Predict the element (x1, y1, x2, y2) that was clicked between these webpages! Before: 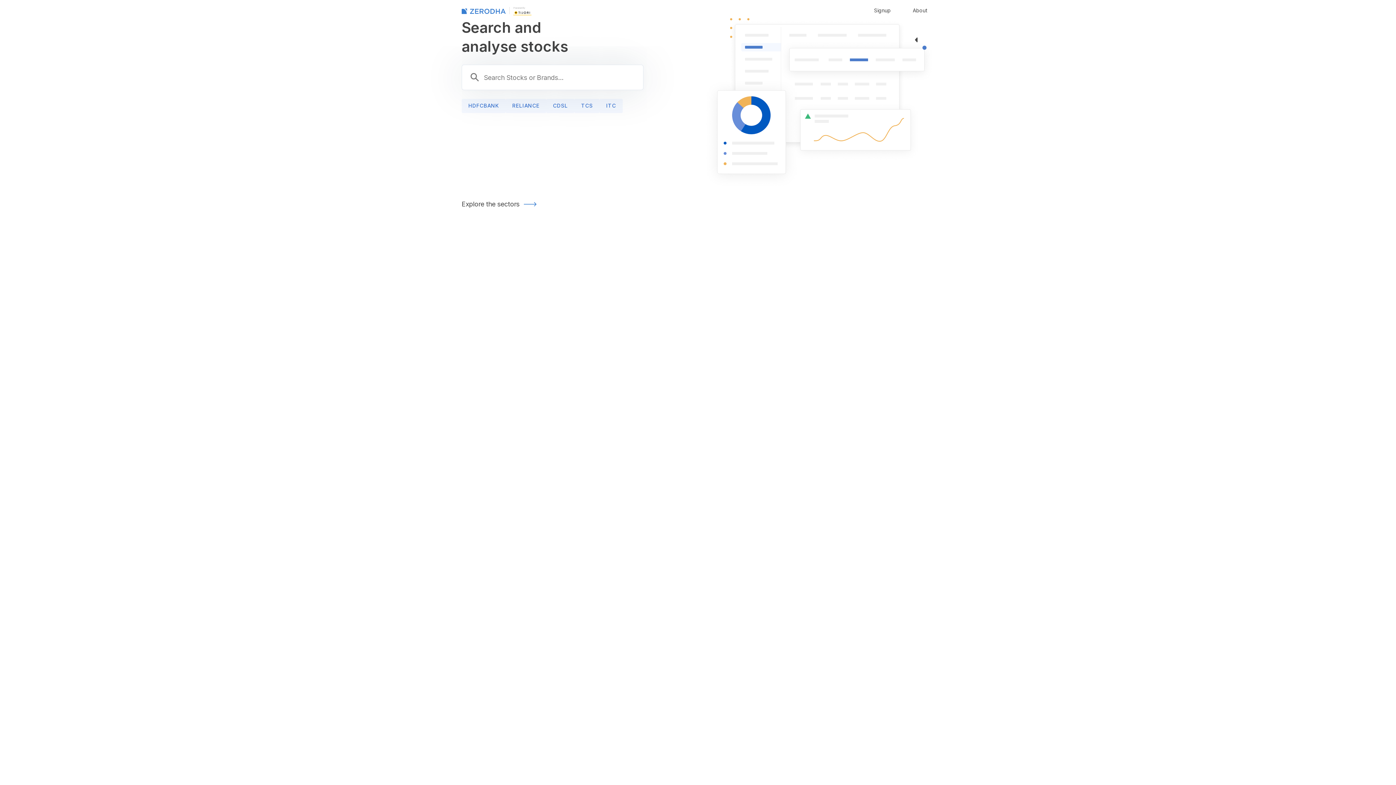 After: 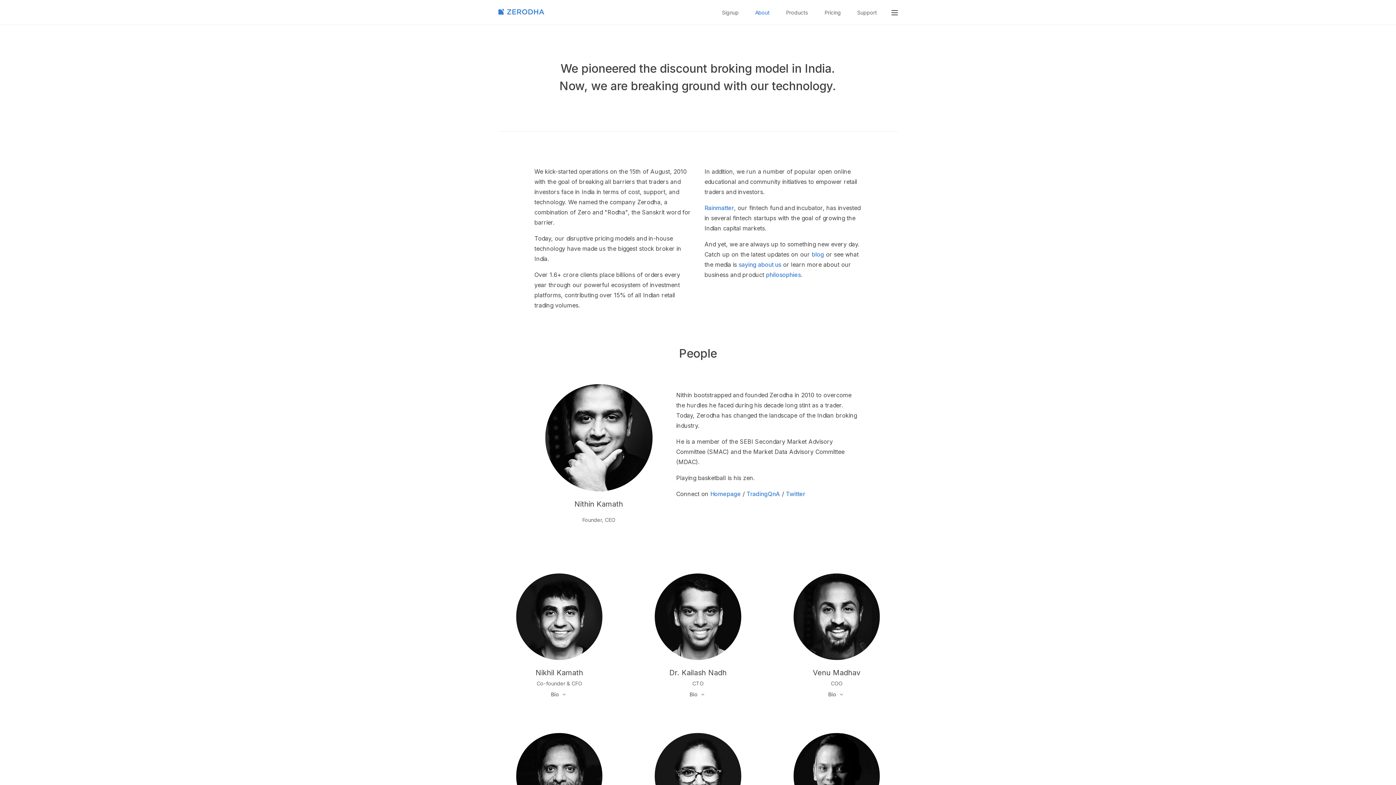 Action: label: About bbox: (905, 0, 934, 20)